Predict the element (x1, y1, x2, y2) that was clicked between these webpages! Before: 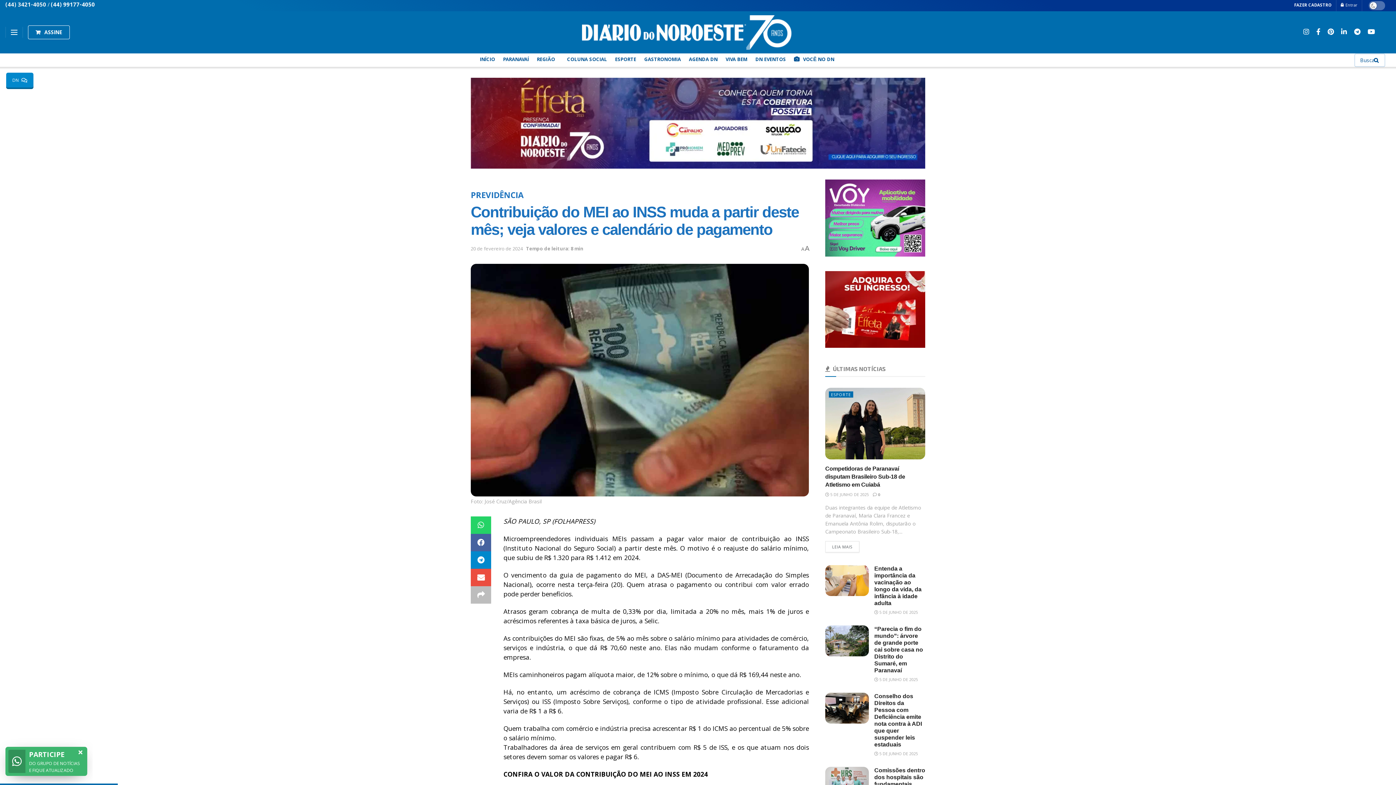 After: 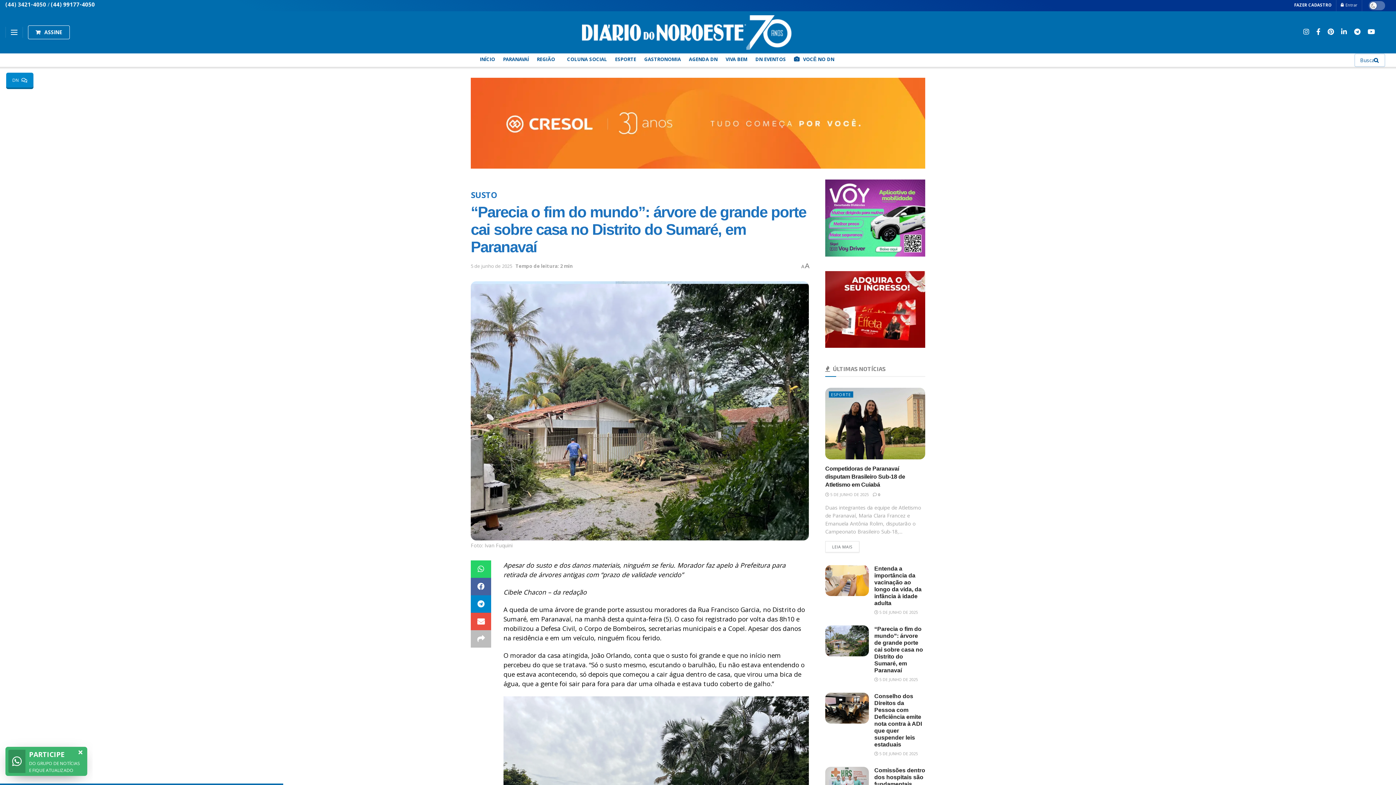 Action: bbox: (874, 626, 923, 673) label: “Parecia o fim do mundo”: árvore de grande porte cai sobre casa no Distrito do Sumaré, em Paranavaí